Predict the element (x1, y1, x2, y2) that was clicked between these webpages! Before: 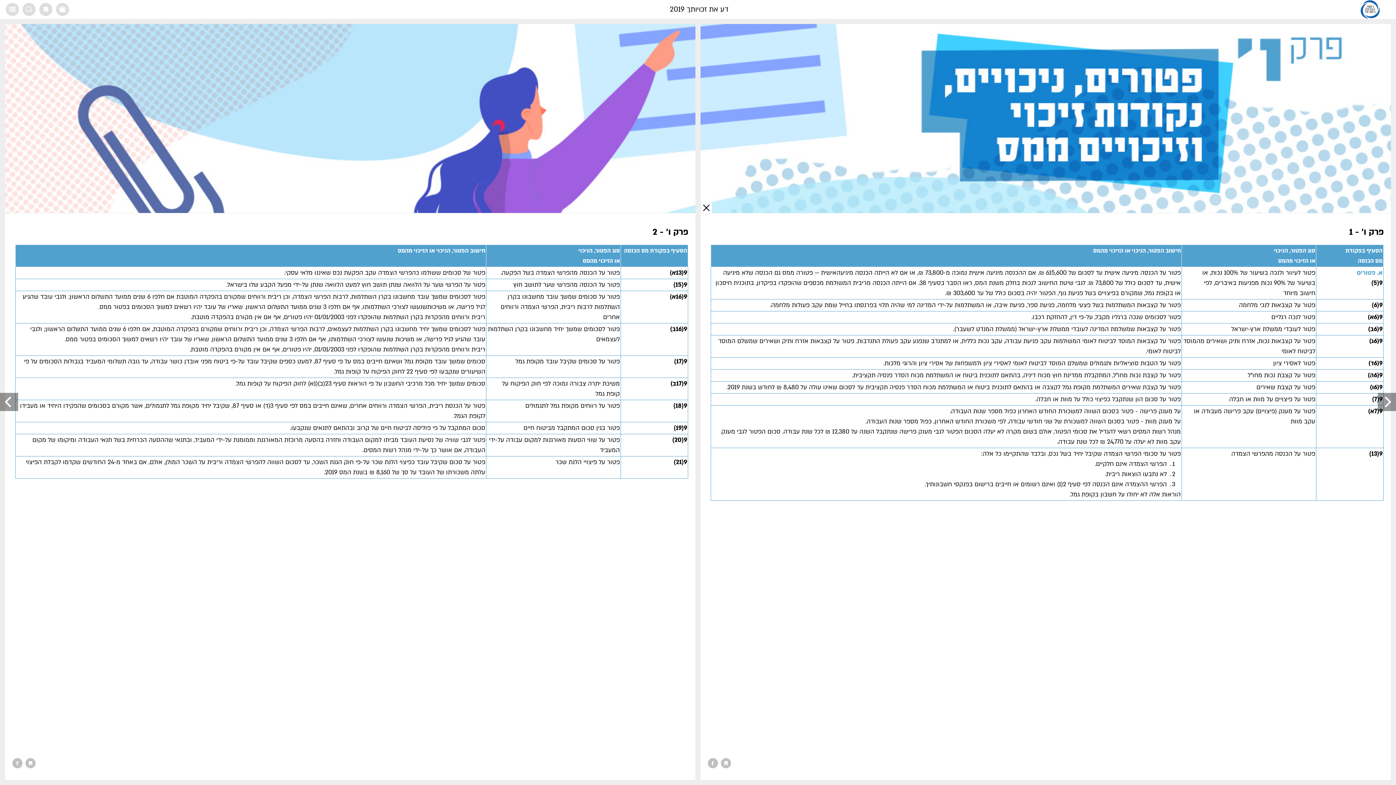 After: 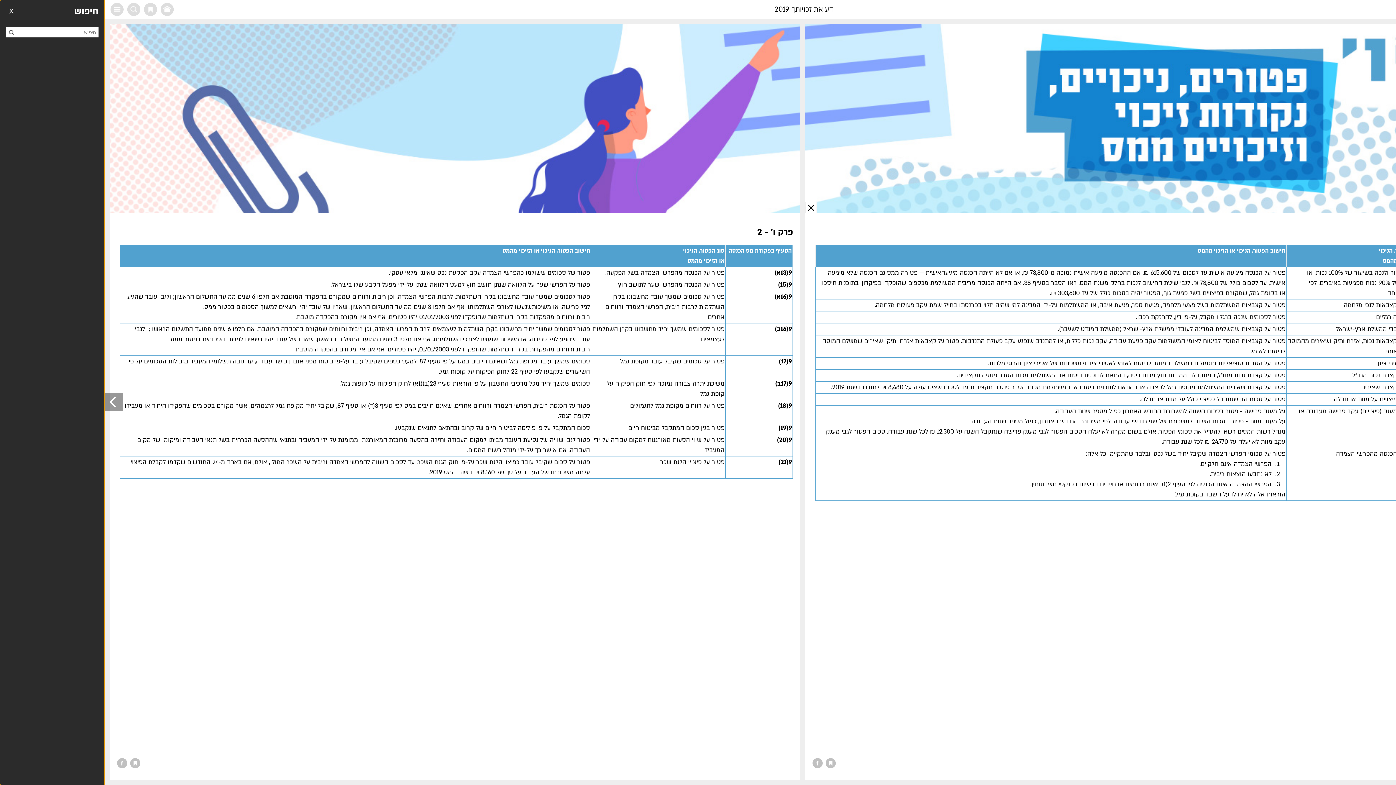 Action: label: חיפוש bbox: (22, 2, 35, 16)